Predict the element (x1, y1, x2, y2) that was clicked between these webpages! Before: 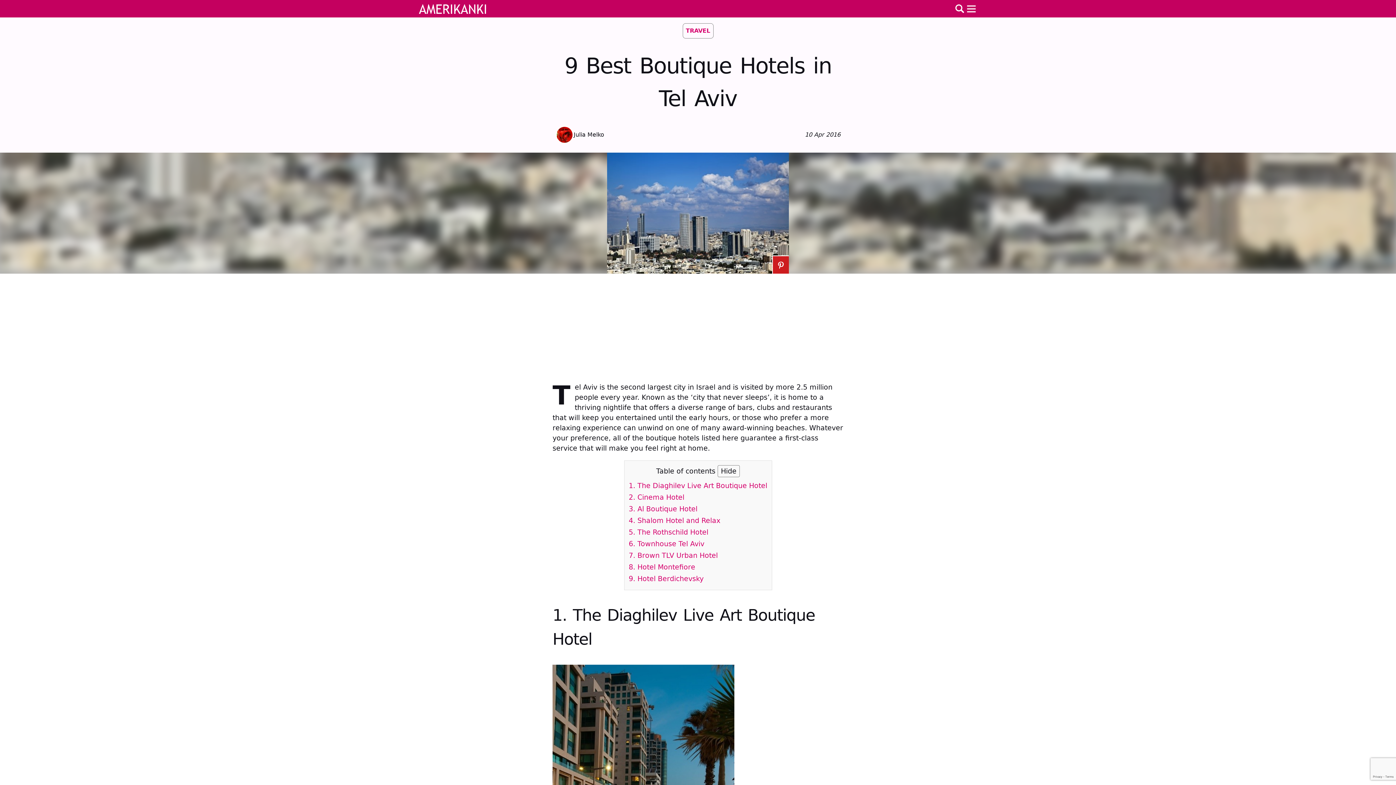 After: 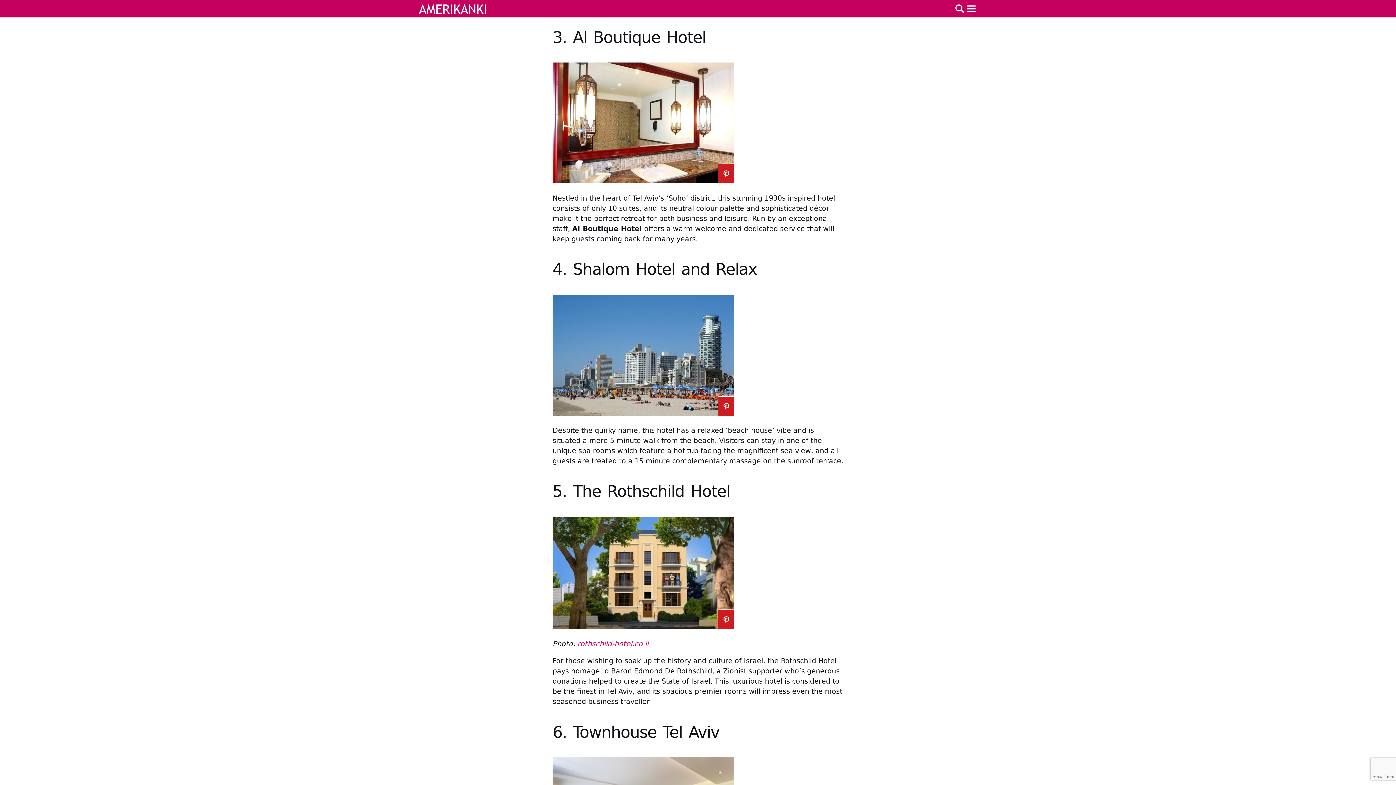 Action: bbox: (628, 505, 697, 513) label: 3. Al Boutique Hotel